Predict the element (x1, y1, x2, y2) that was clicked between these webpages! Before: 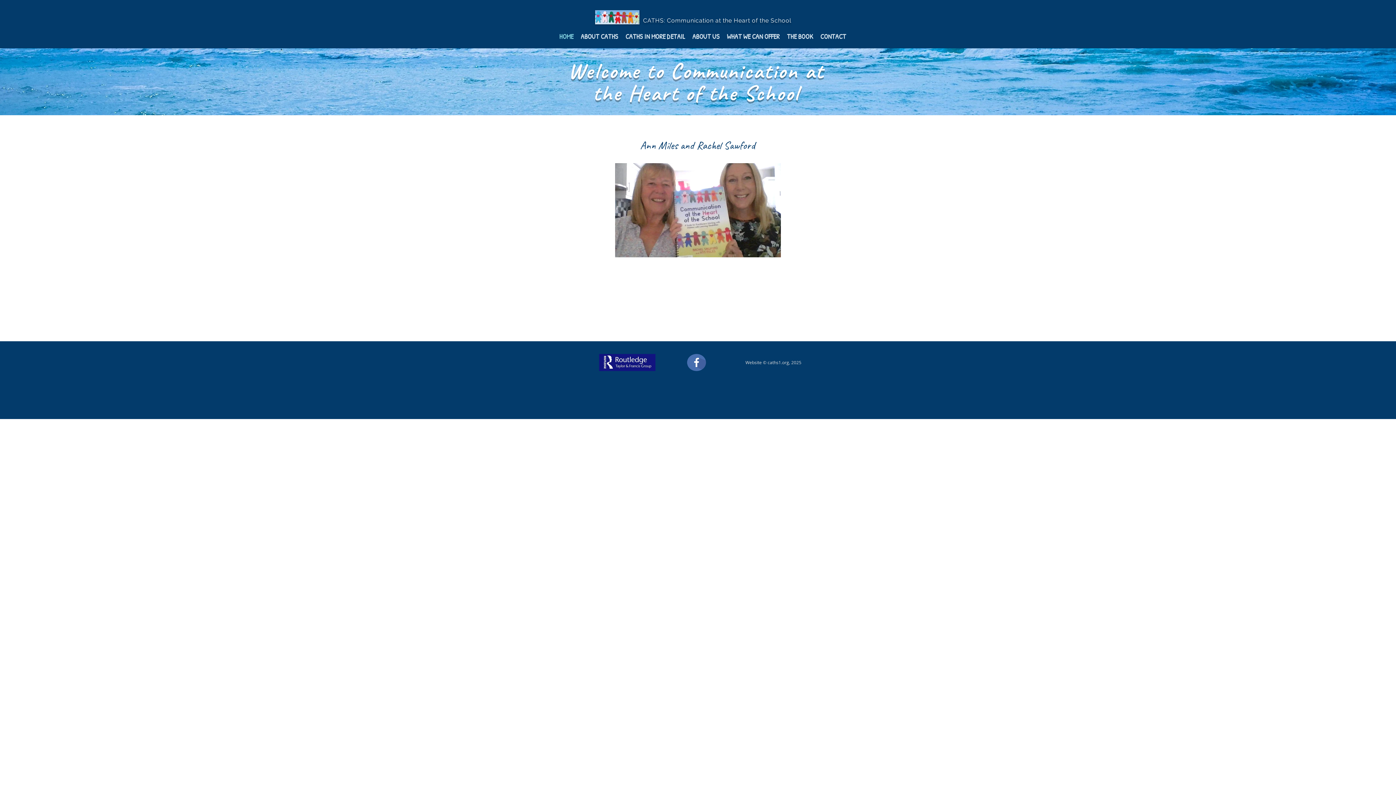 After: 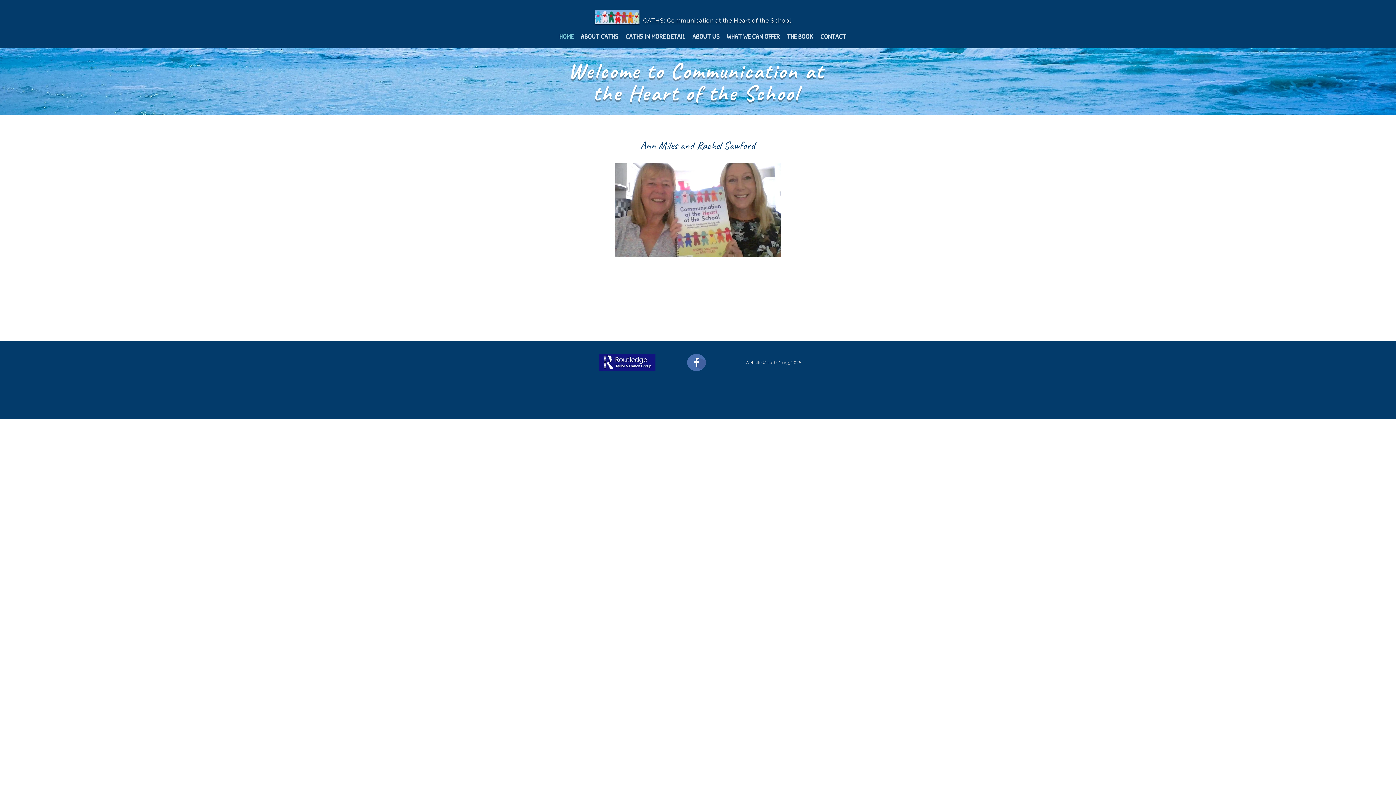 Action: label: Website  bbox: (745, 359, 763, 365)